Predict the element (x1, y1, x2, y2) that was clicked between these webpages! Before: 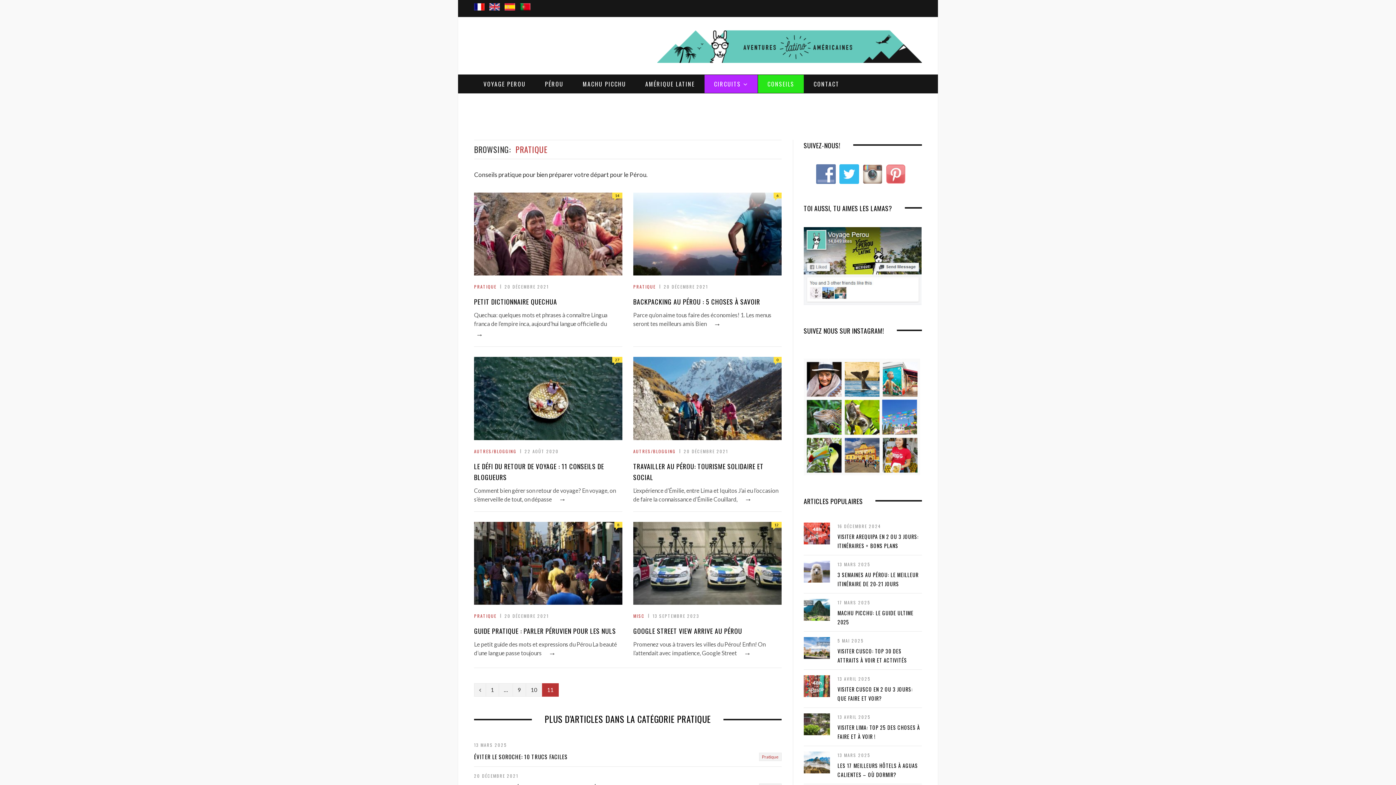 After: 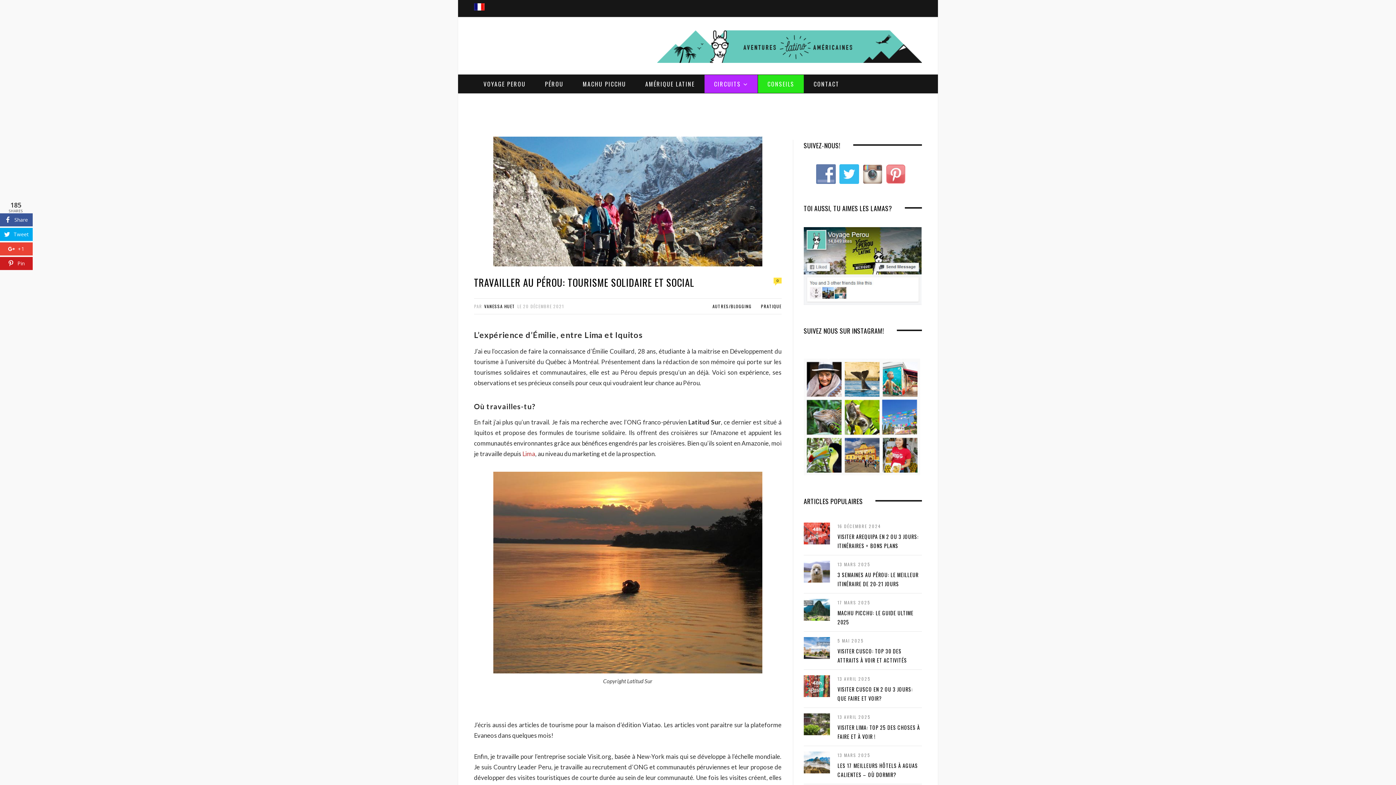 Action: bbox: (633, 461, 781, 482) label: TRAVAILLER AU PÉROU: TOURISME SOLIDAIRE ET SOCIAL